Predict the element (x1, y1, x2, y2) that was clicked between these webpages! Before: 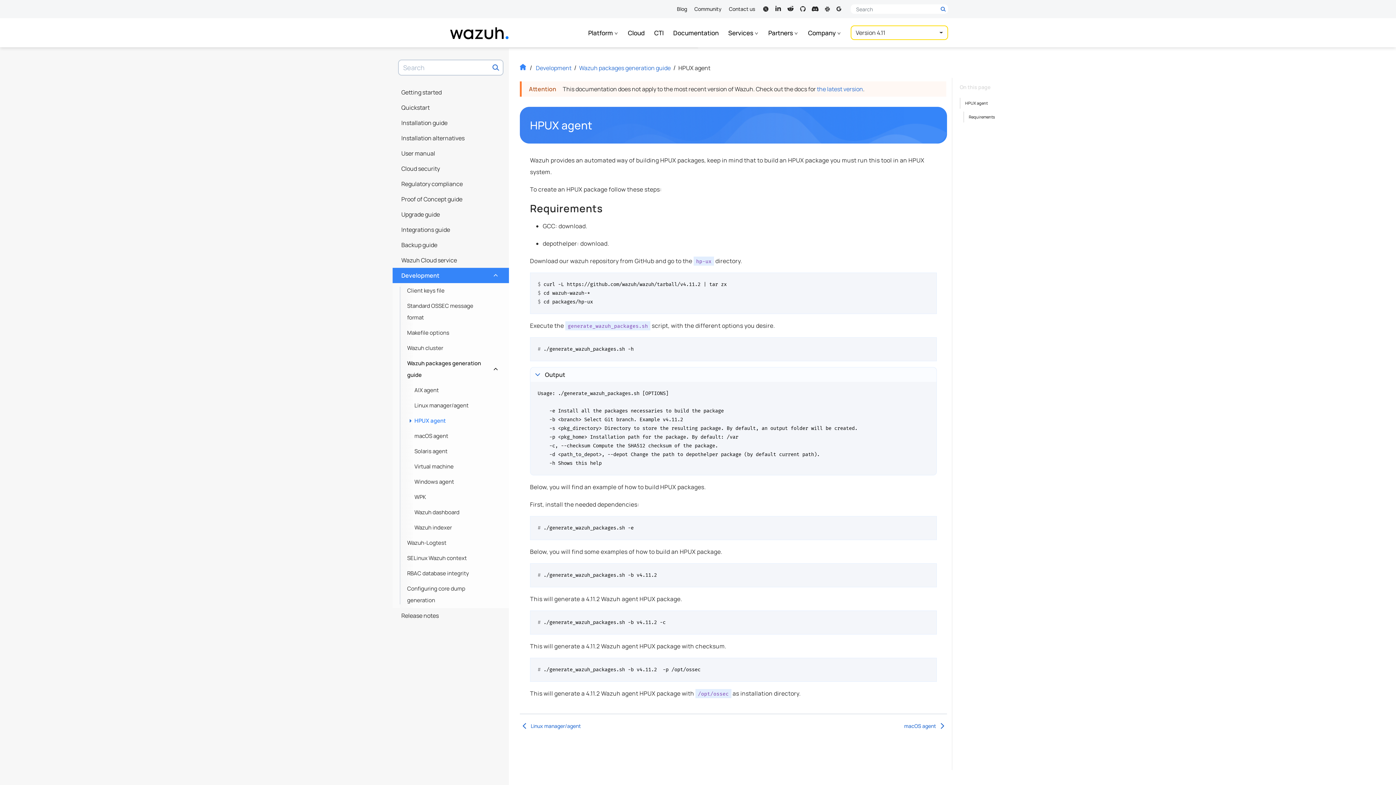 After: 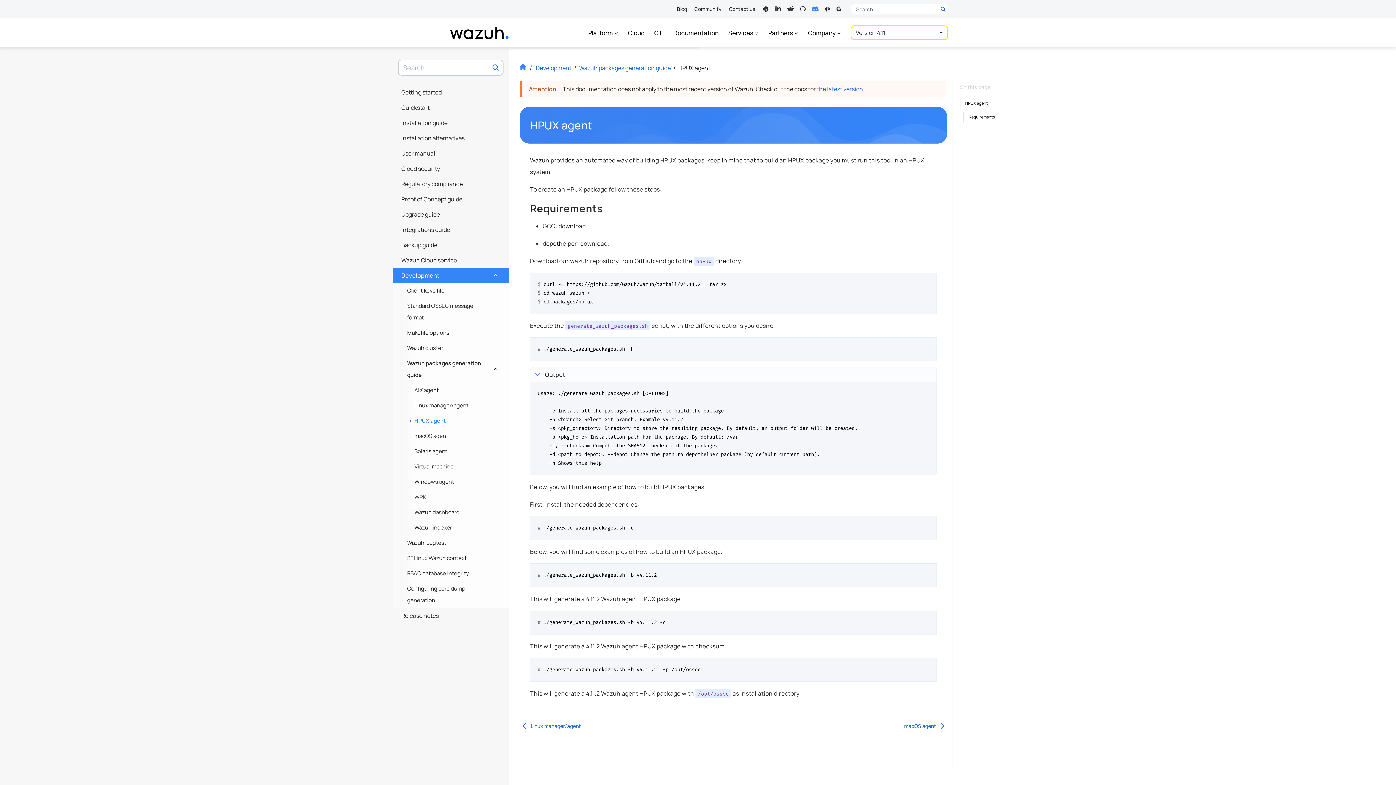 Action: label: Join us on Discord bbox: (810, 4, 818, 12)